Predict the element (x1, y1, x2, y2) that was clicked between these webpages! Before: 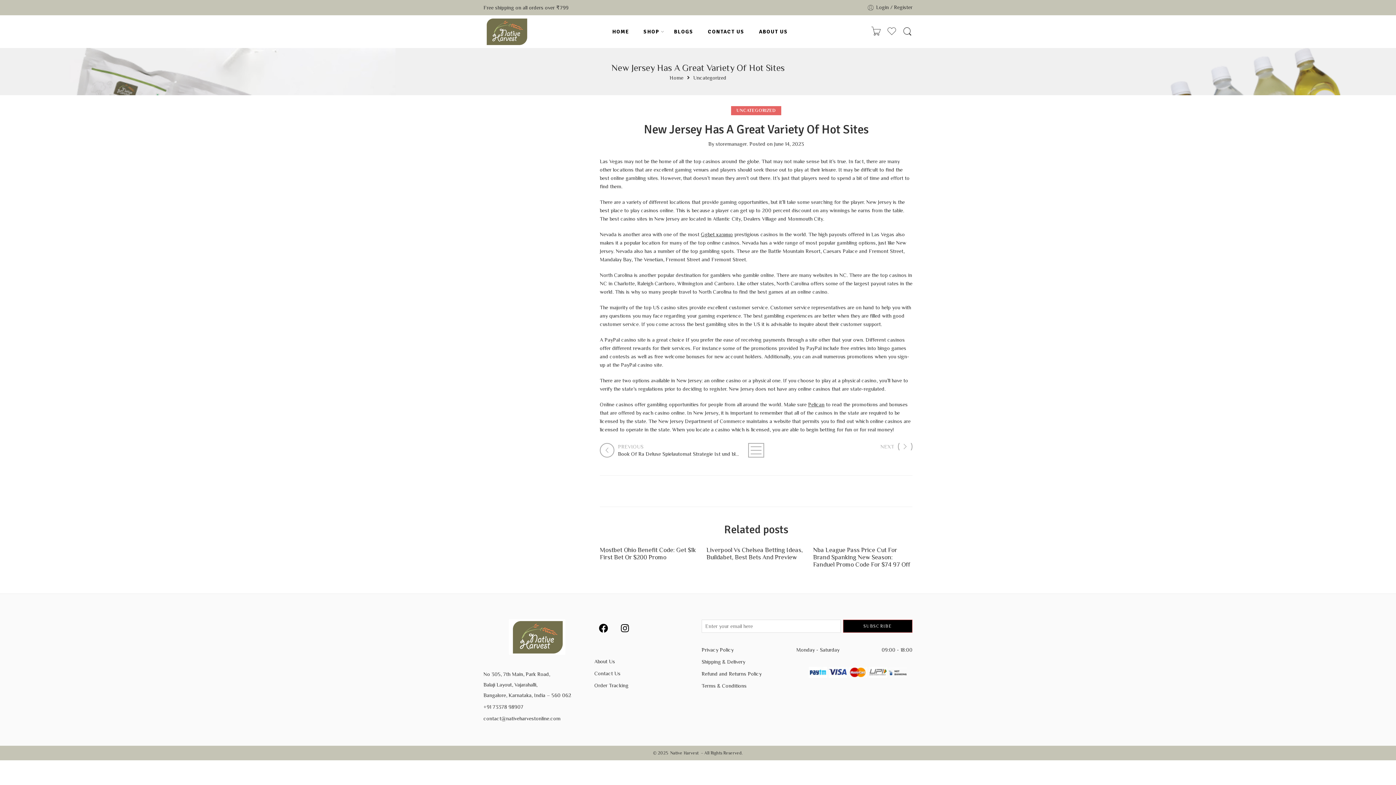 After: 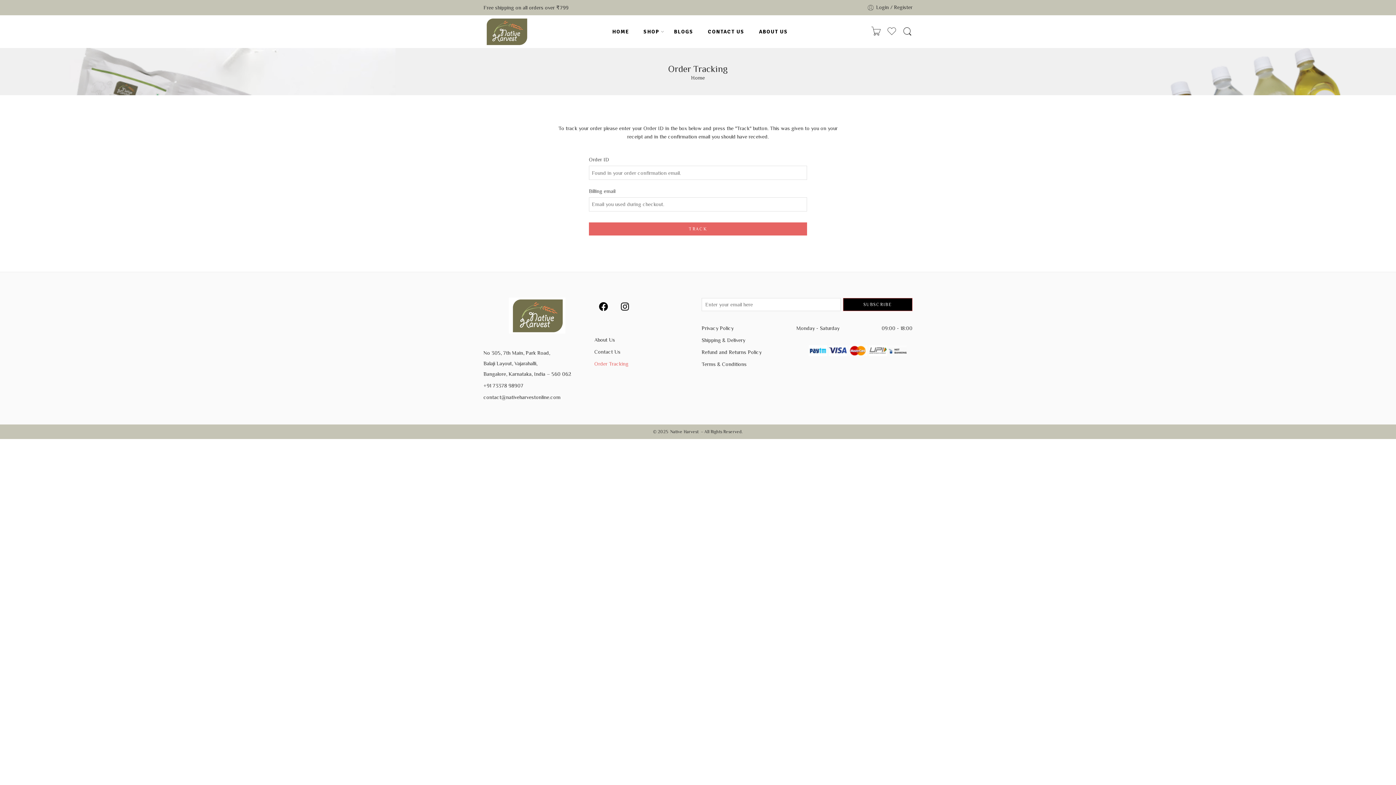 Action: bbox: (594, 679, 694, 691) label: Order Tracking